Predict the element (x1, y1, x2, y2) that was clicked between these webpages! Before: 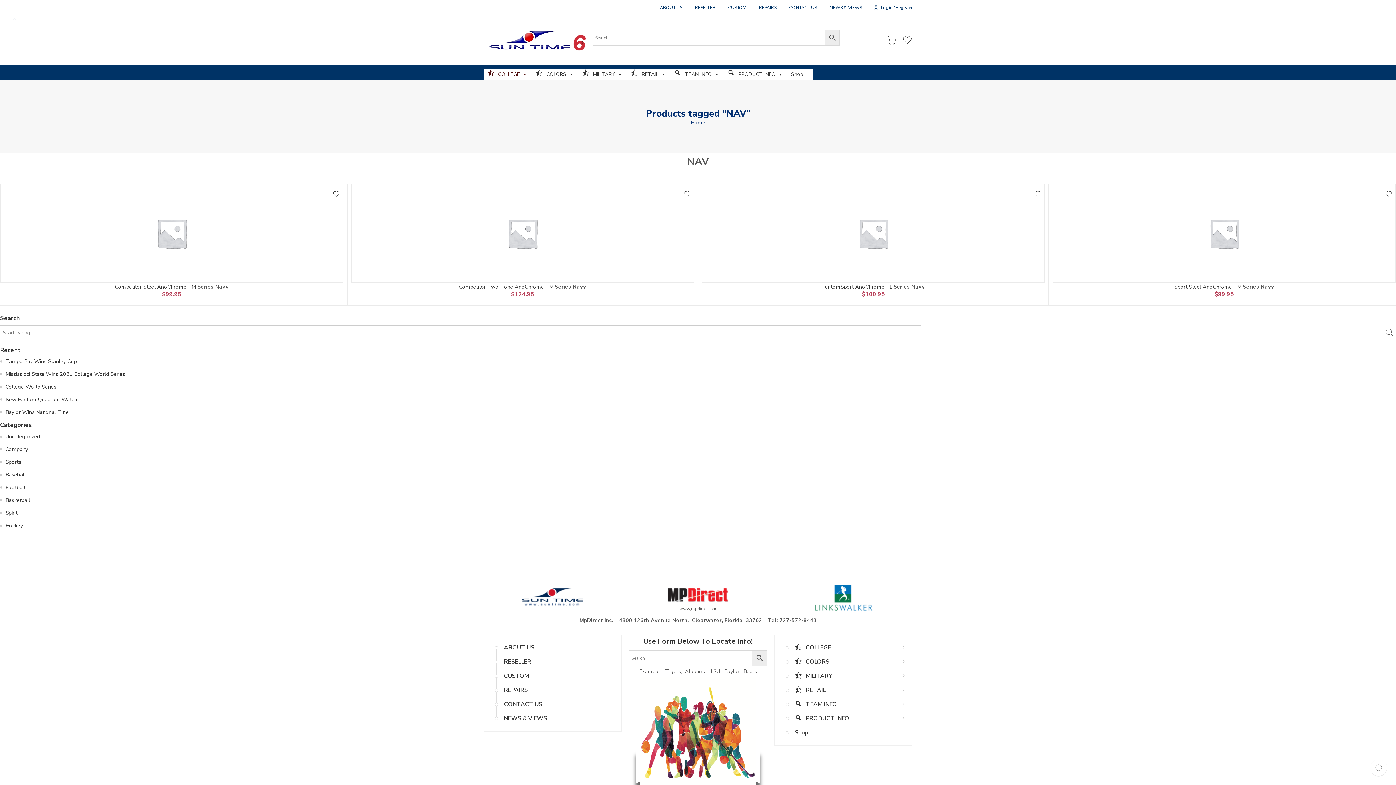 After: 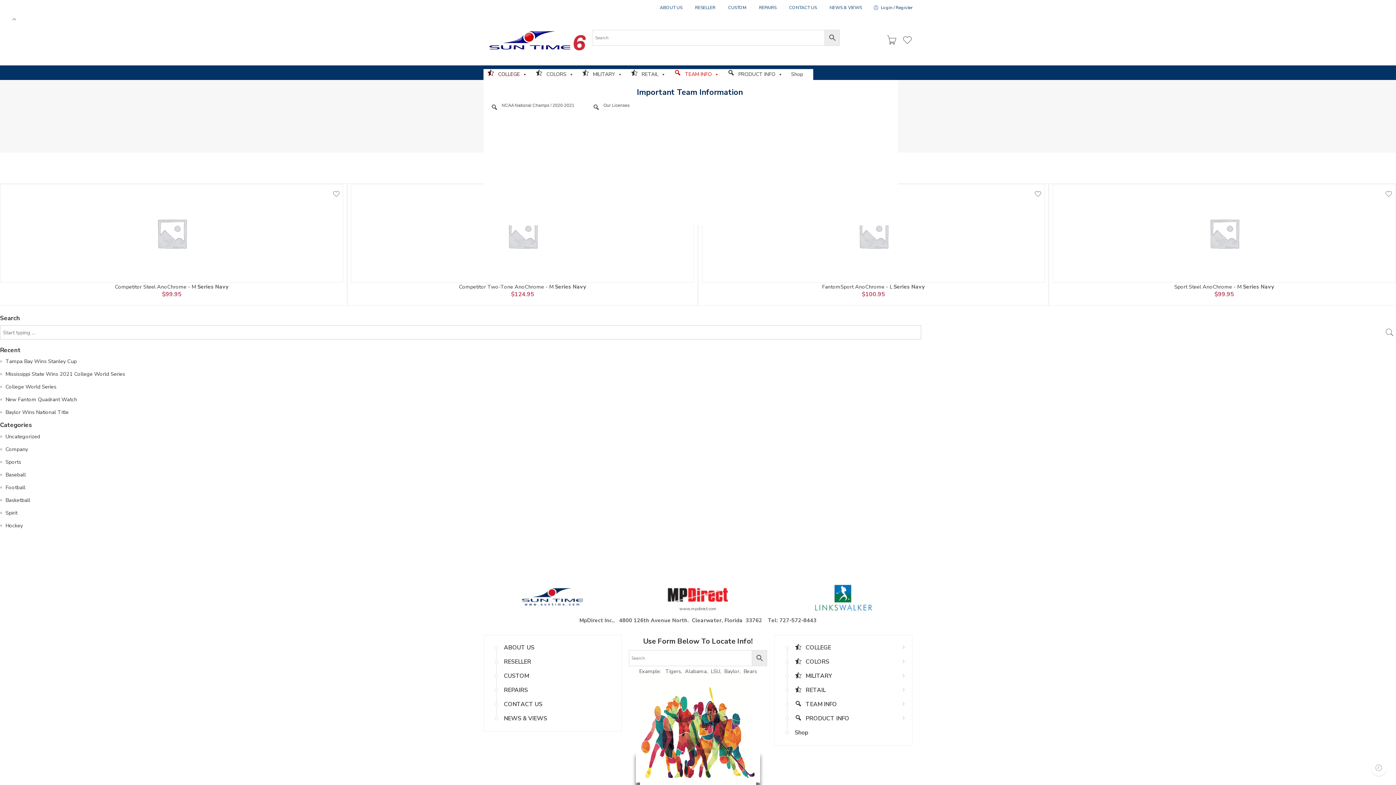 Action: bbox: (670, 69, 722, 80) label: TEAM INFO